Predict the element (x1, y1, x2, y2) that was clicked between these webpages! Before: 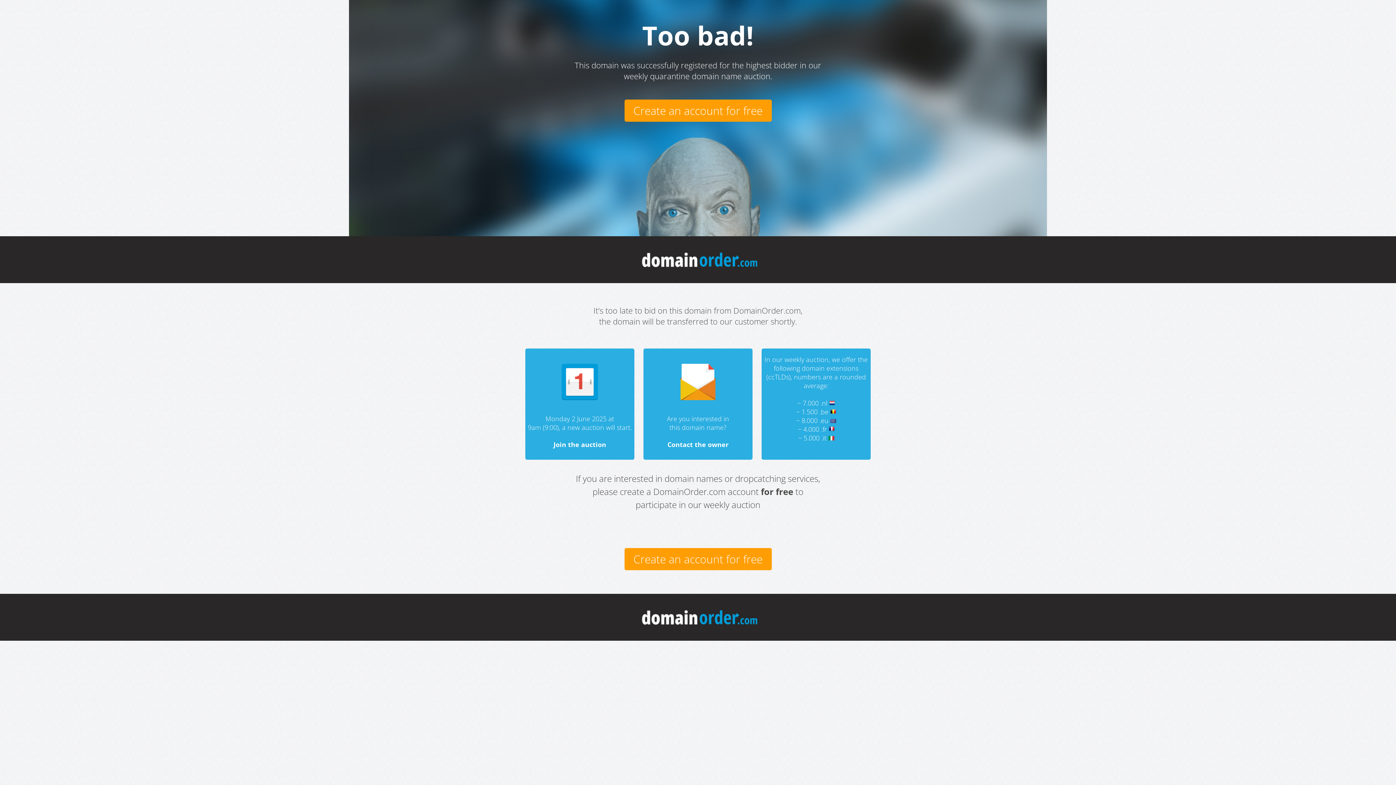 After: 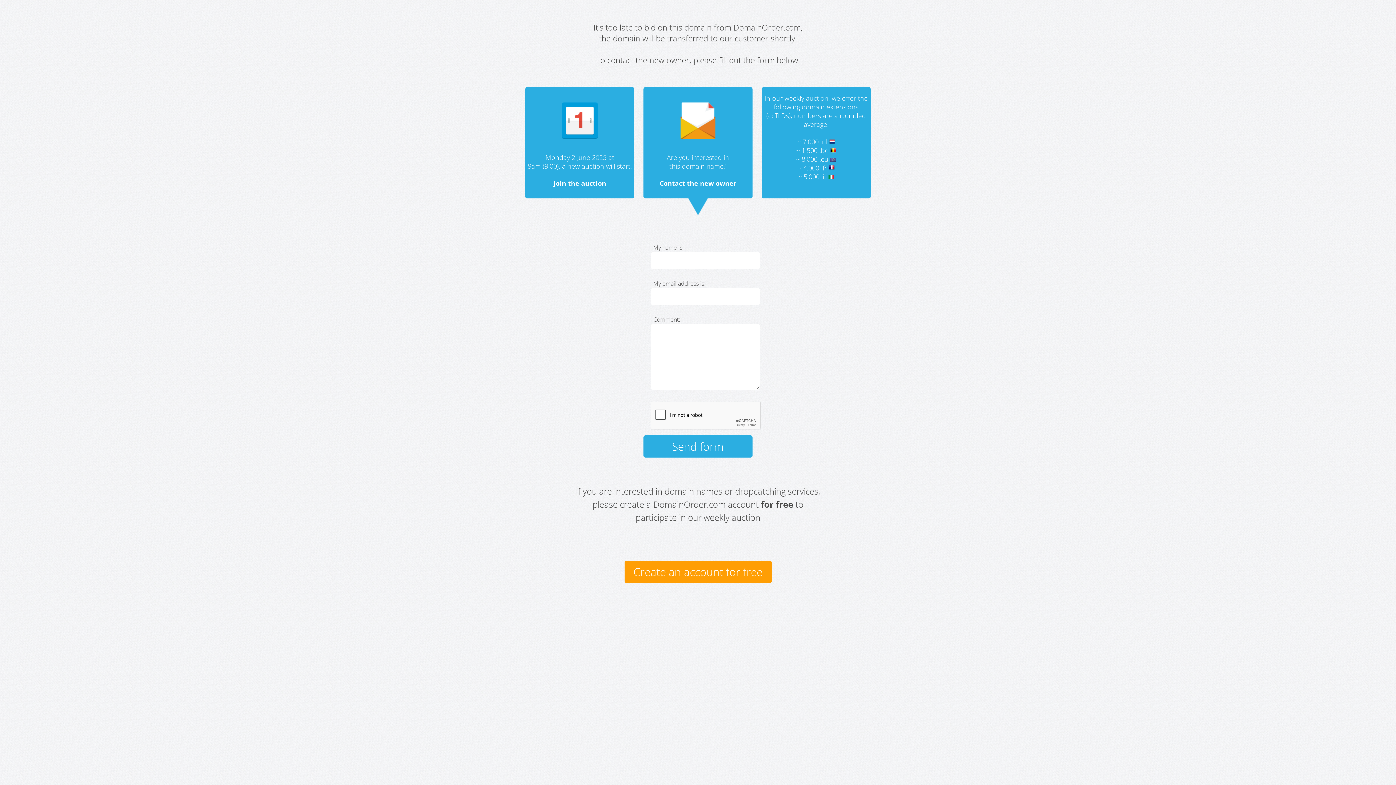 Action: bbox: (667, 440, 728, 449) label: Contact the owner